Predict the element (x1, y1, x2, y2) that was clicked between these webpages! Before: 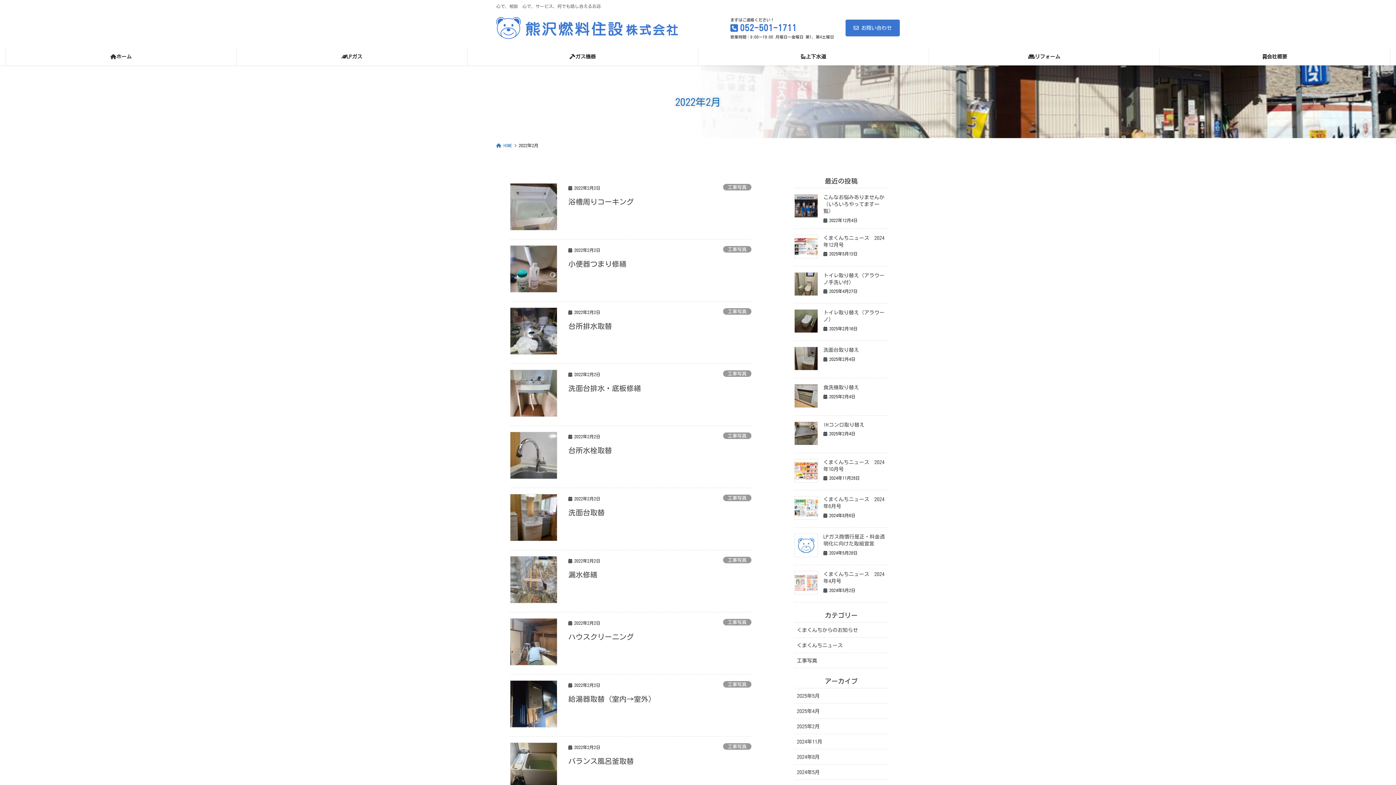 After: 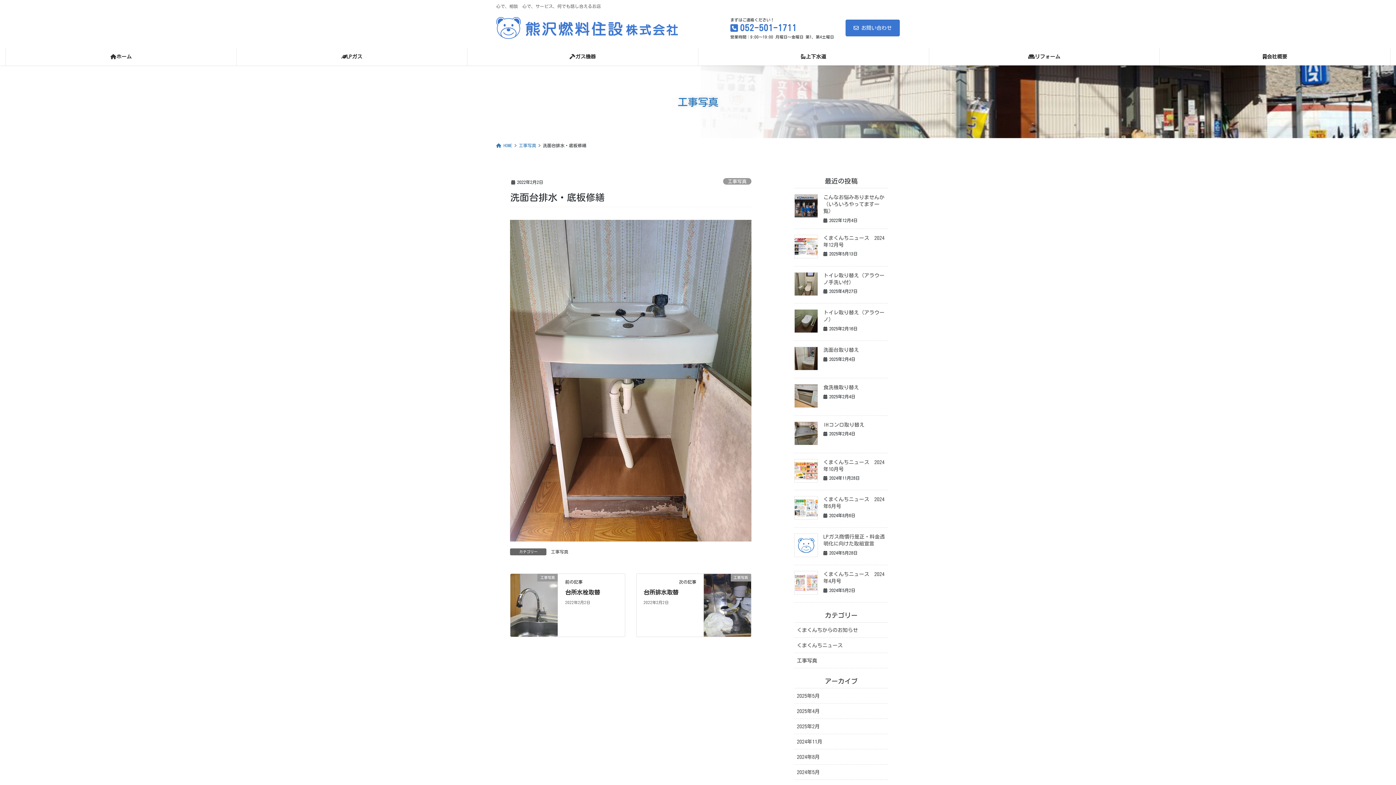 Action: bbox: (568, 384, 641, 392) label: 洗面台排水・底板修繕